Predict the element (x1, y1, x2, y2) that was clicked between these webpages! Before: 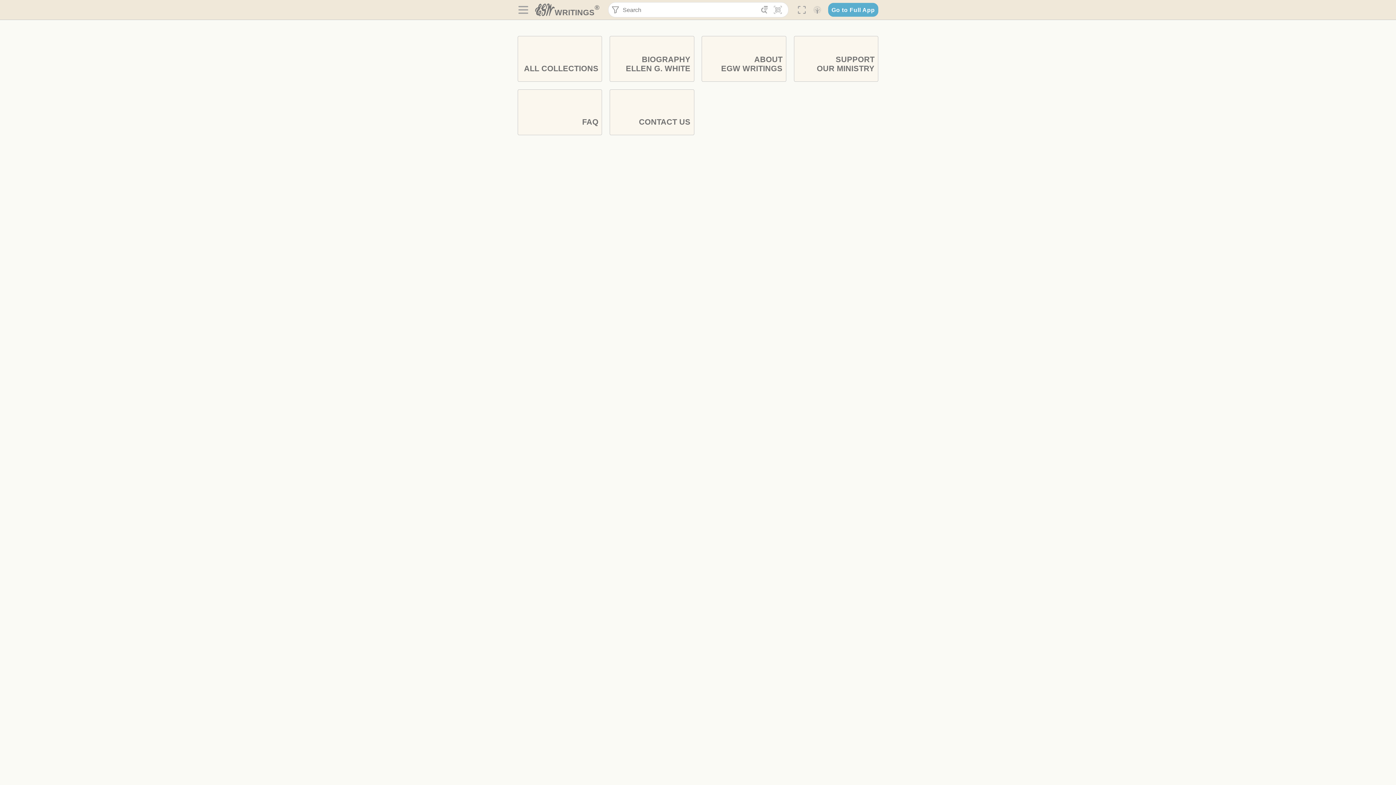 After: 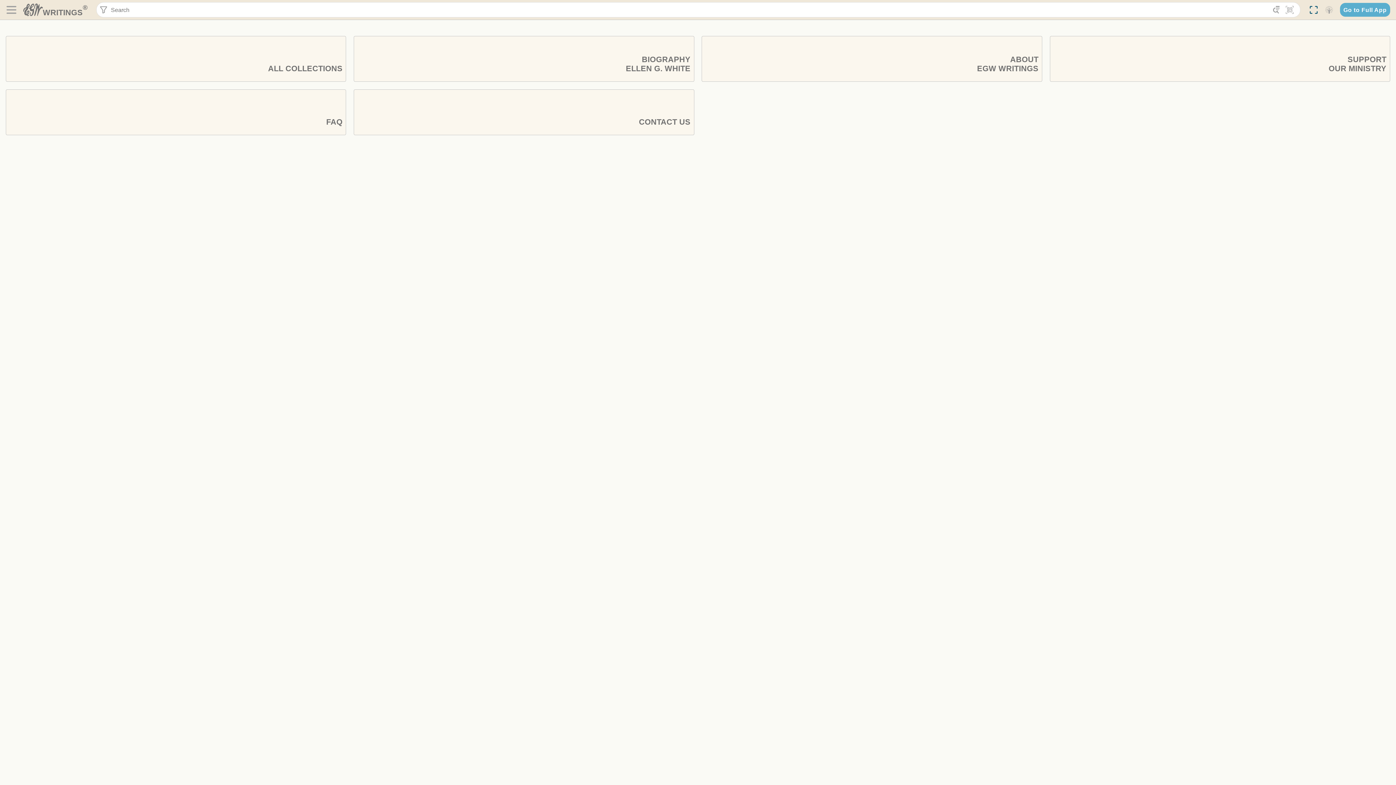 Action: bbox: (797, 3, 807, 16) label: 